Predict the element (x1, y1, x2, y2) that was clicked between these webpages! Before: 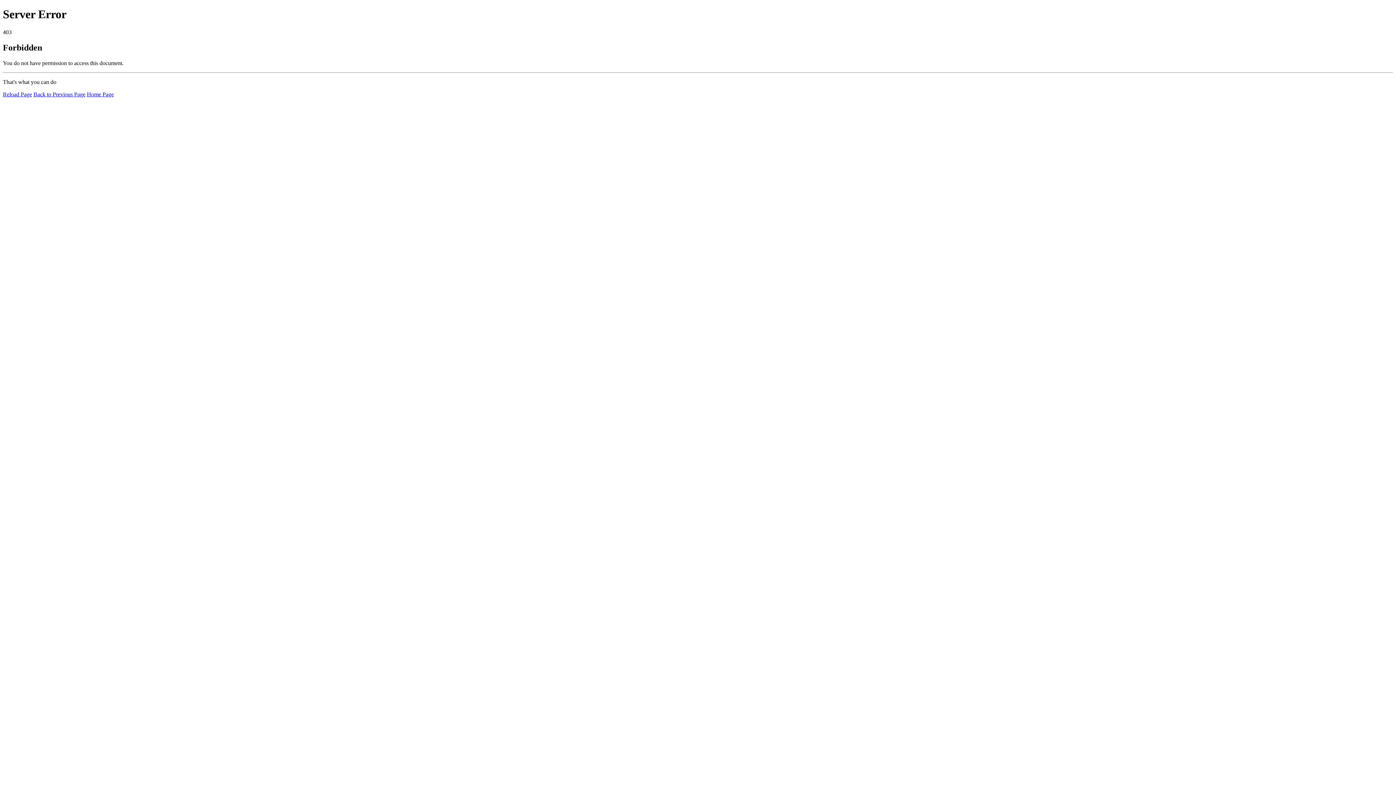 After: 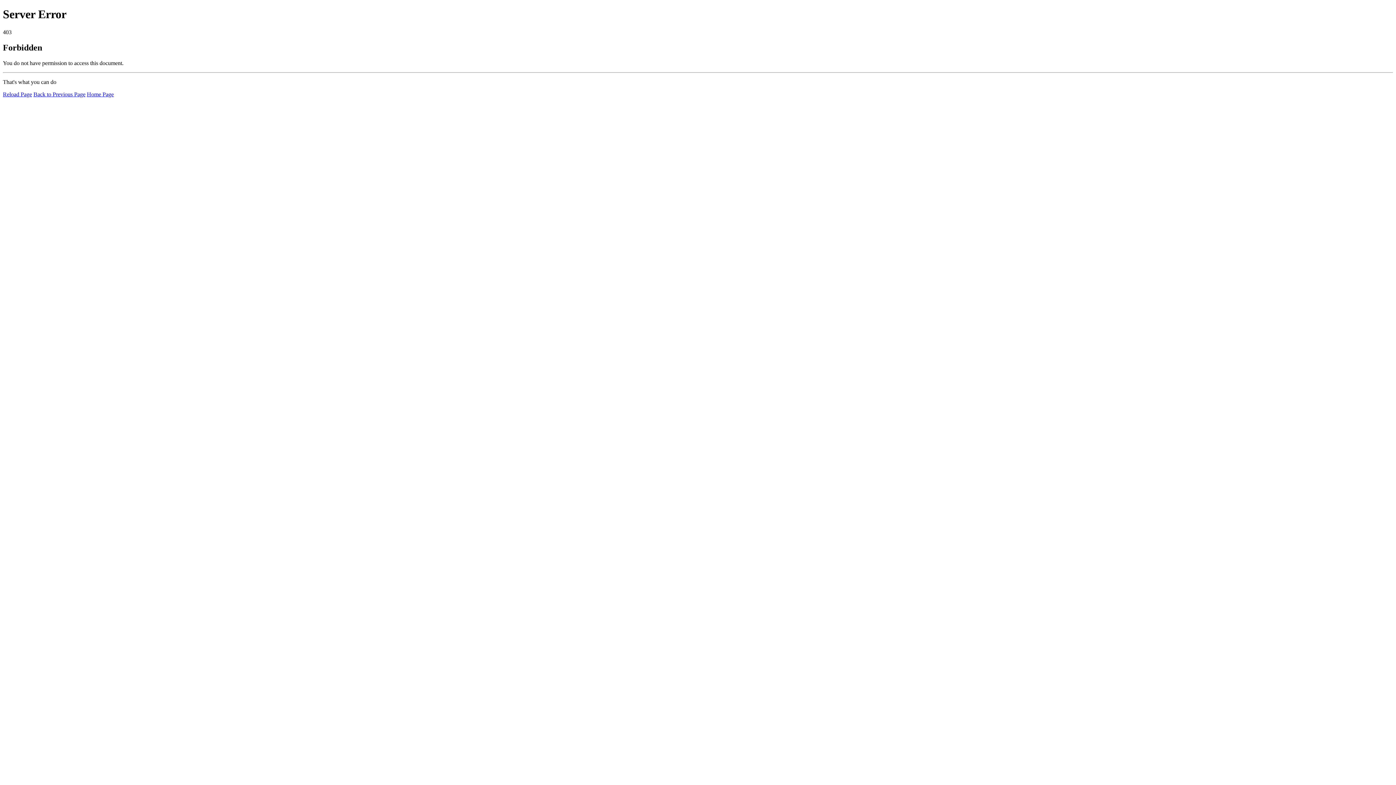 Action: bbox: (86, 91, 113, 97) label: Home Page